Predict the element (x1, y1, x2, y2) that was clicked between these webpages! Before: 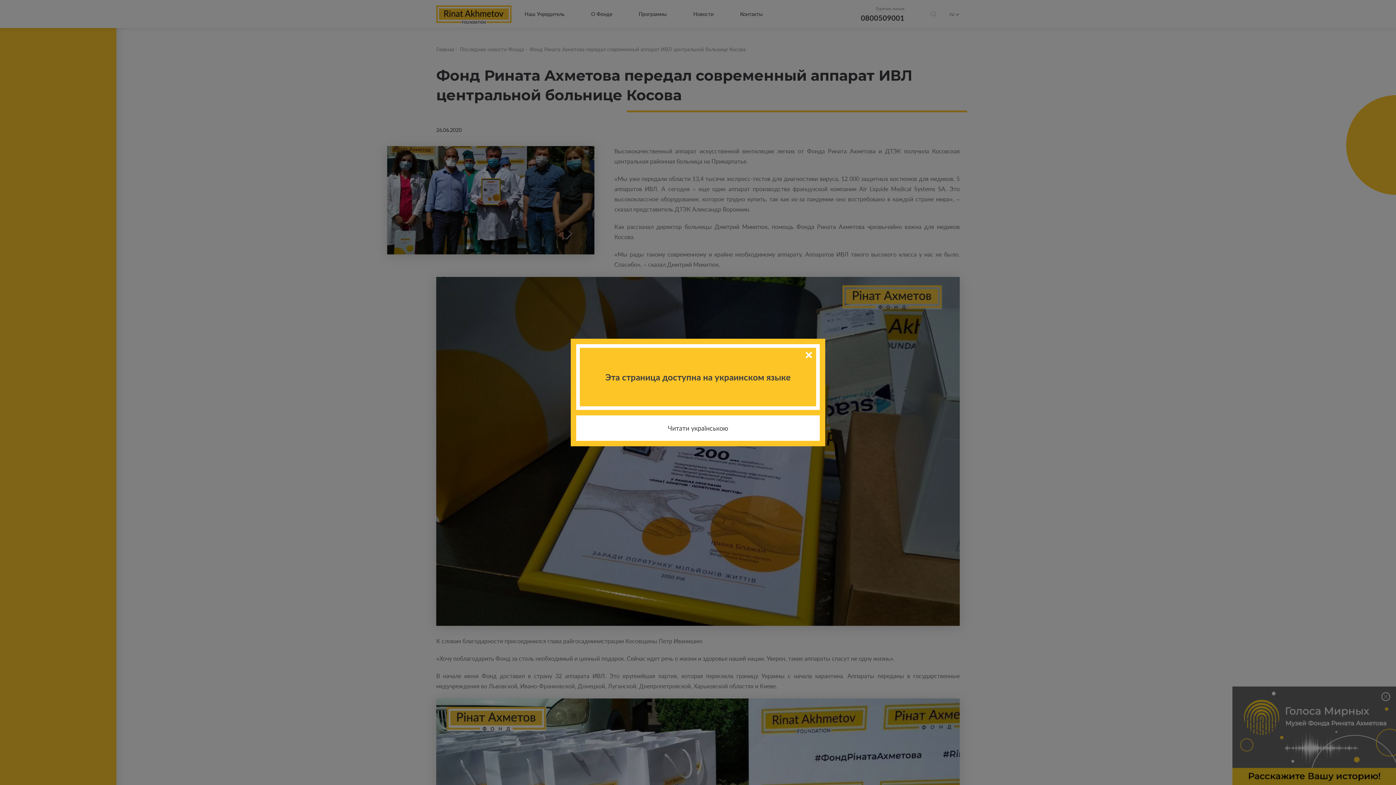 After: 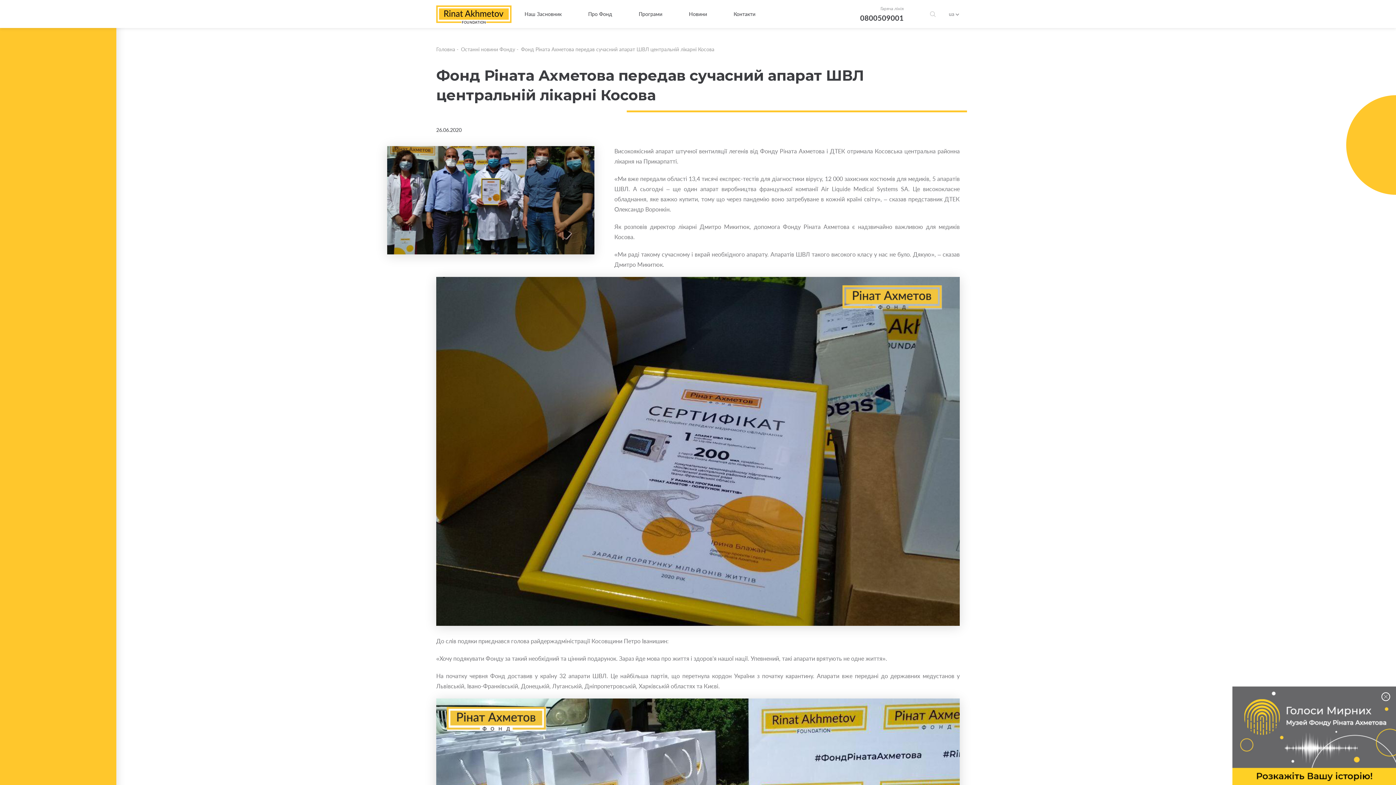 Action: bbox: (576, 415, 820, 441) label: Читати українською